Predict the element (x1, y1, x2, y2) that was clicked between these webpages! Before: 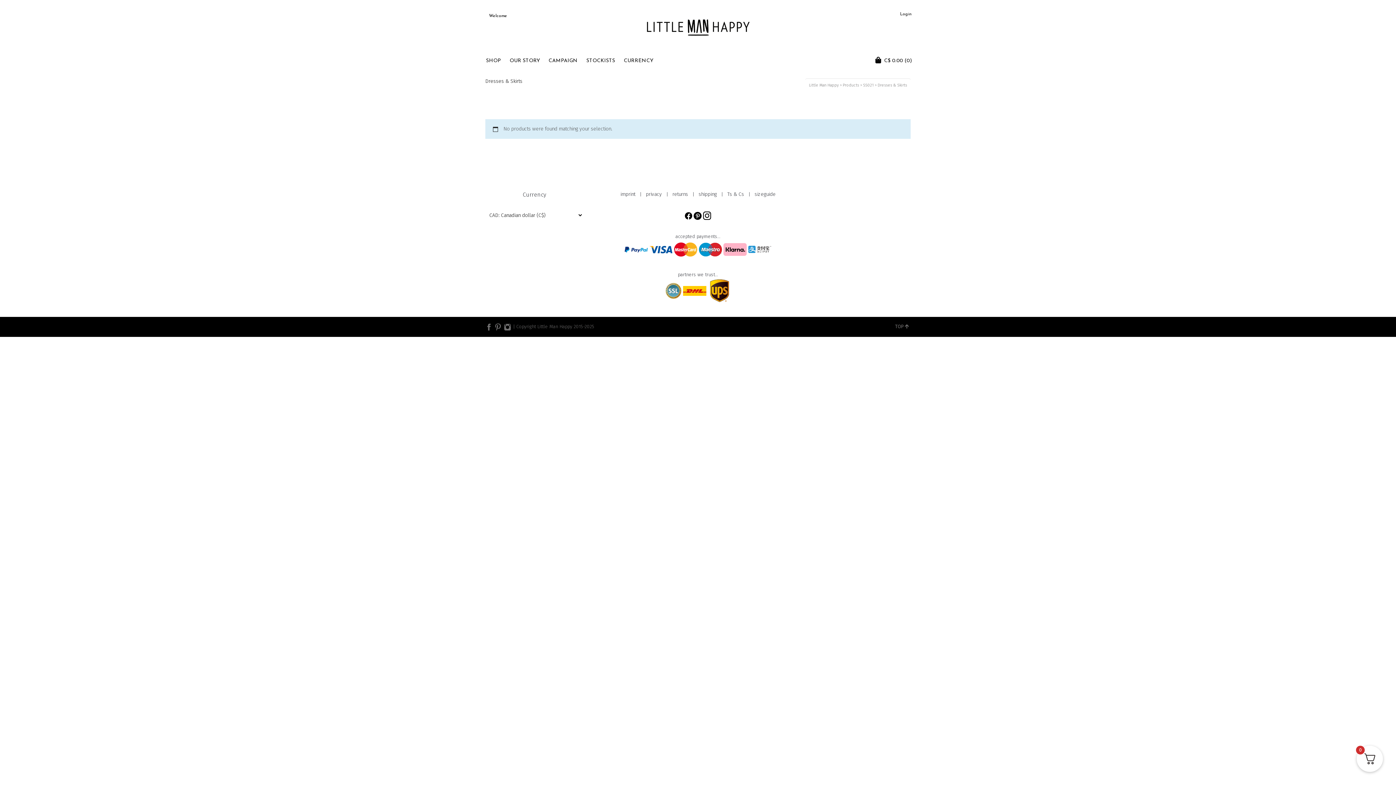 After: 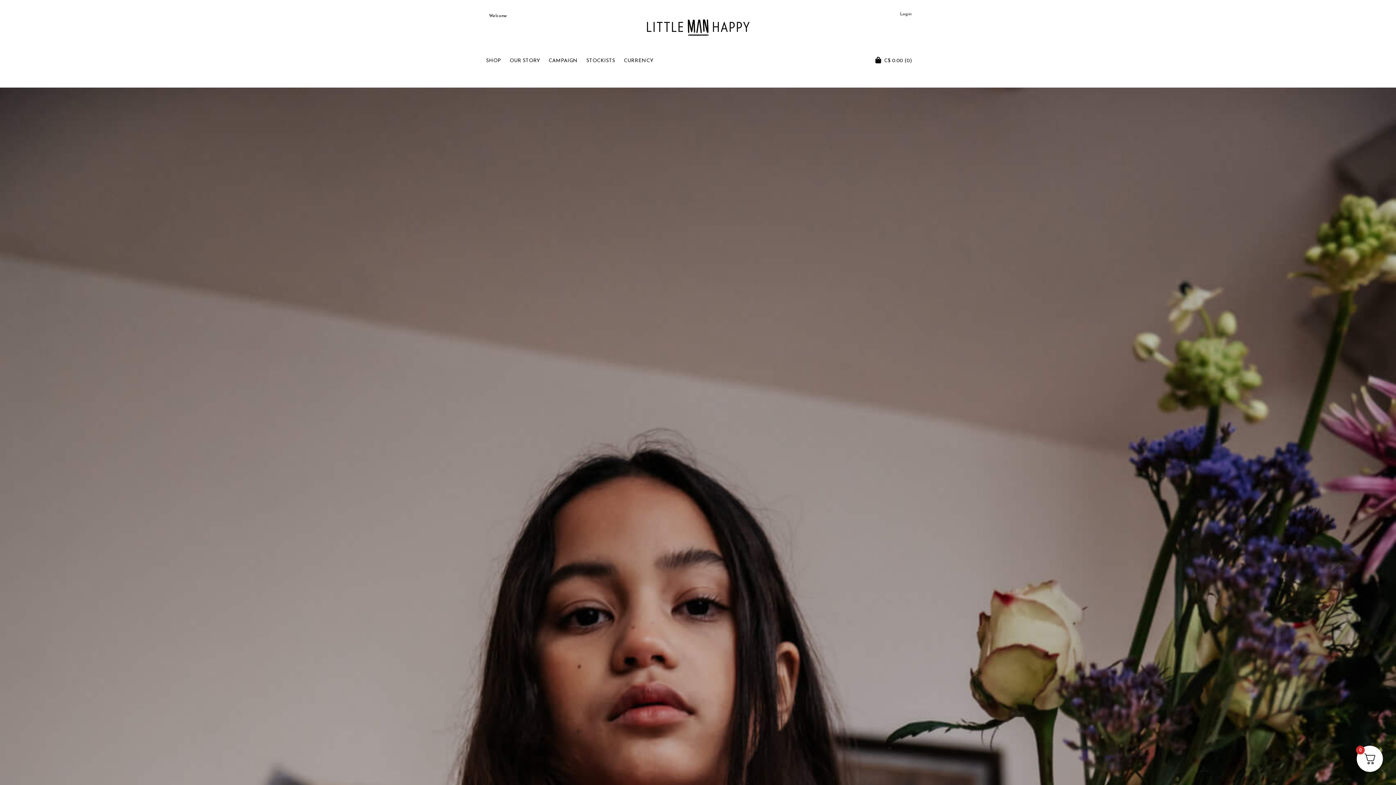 Action: bbox: (544, 53, 582, 69) label: CAMPAIGN